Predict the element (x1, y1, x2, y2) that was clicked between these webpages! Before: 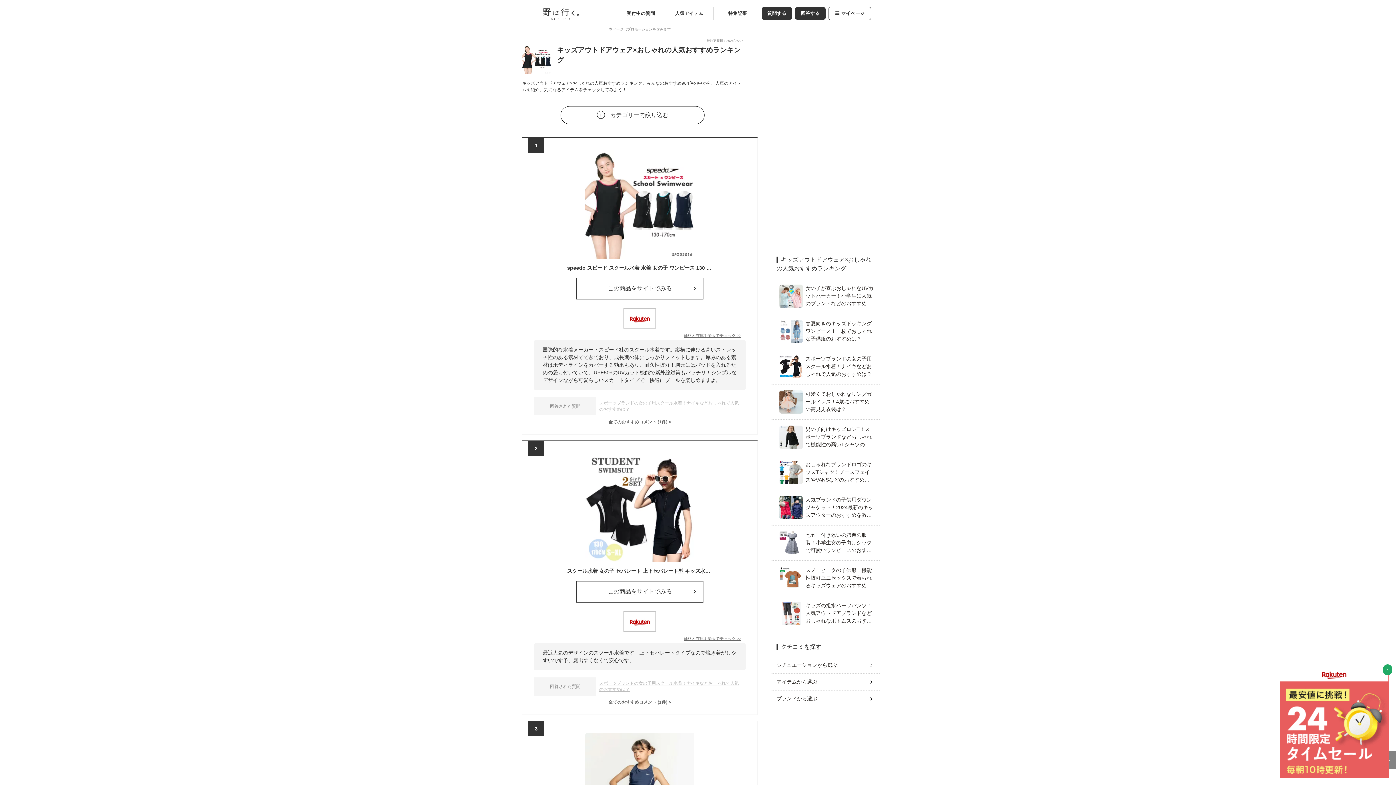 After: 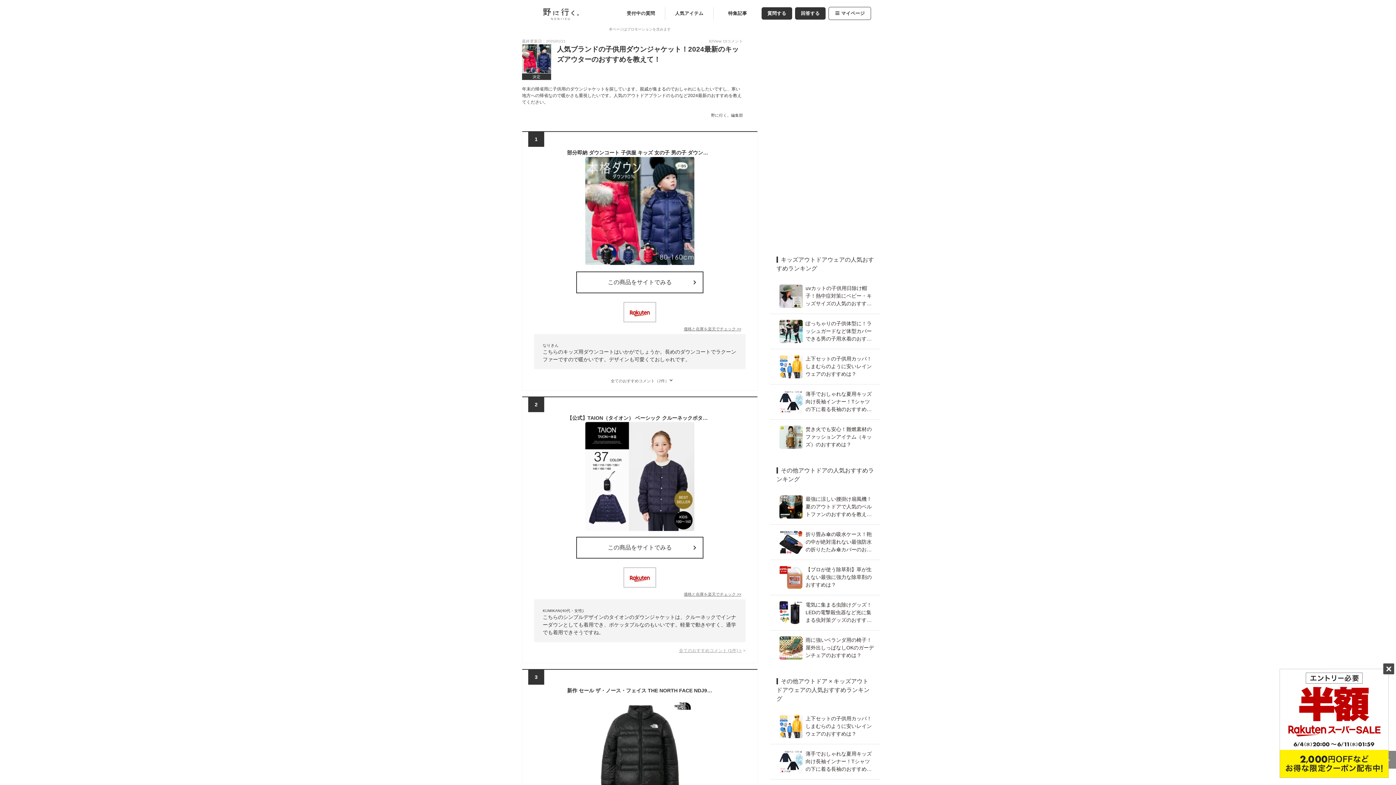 Action: label: 人気ブランドの子供用ダウンジャケット！2024最新のキッズアウターのおすすめを教えて！ bbox: (779, 496, 871, 519)